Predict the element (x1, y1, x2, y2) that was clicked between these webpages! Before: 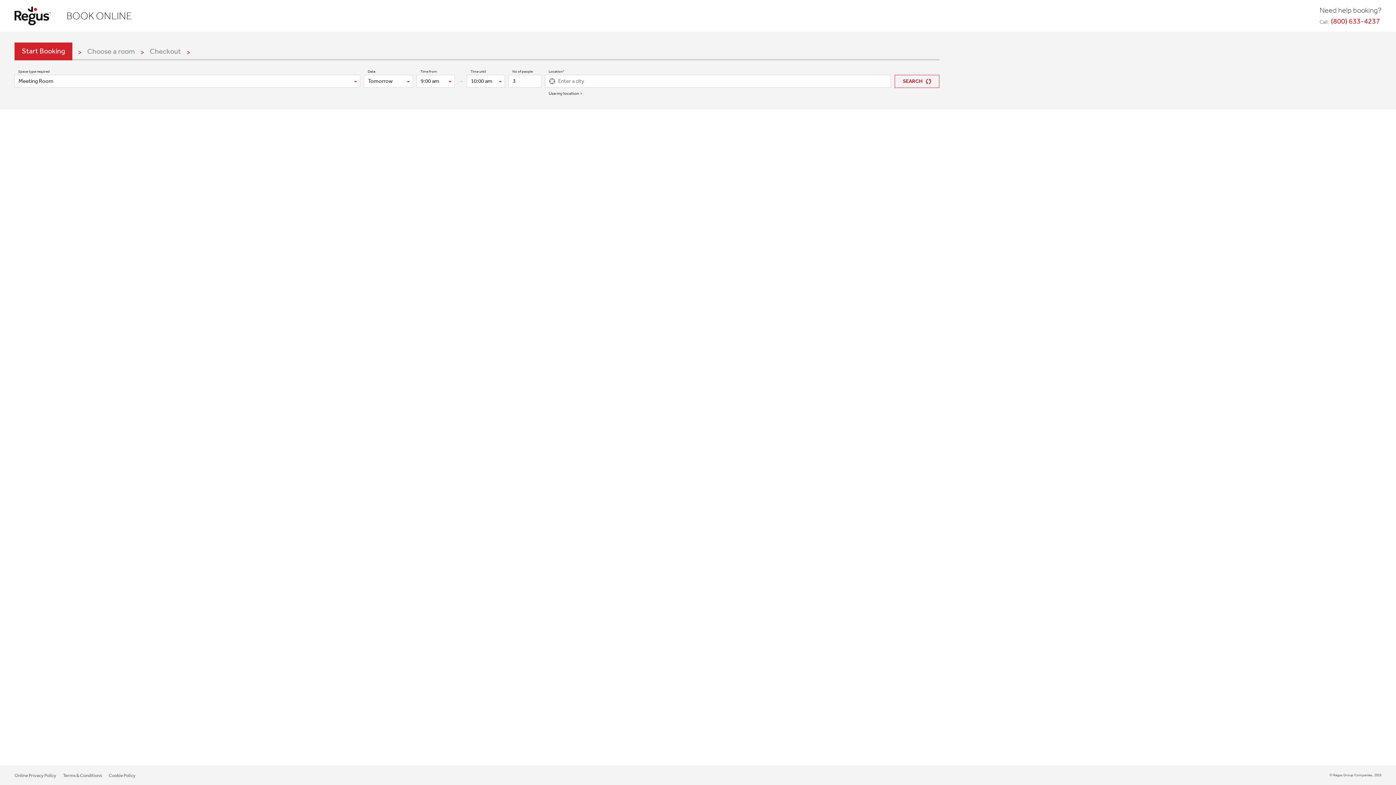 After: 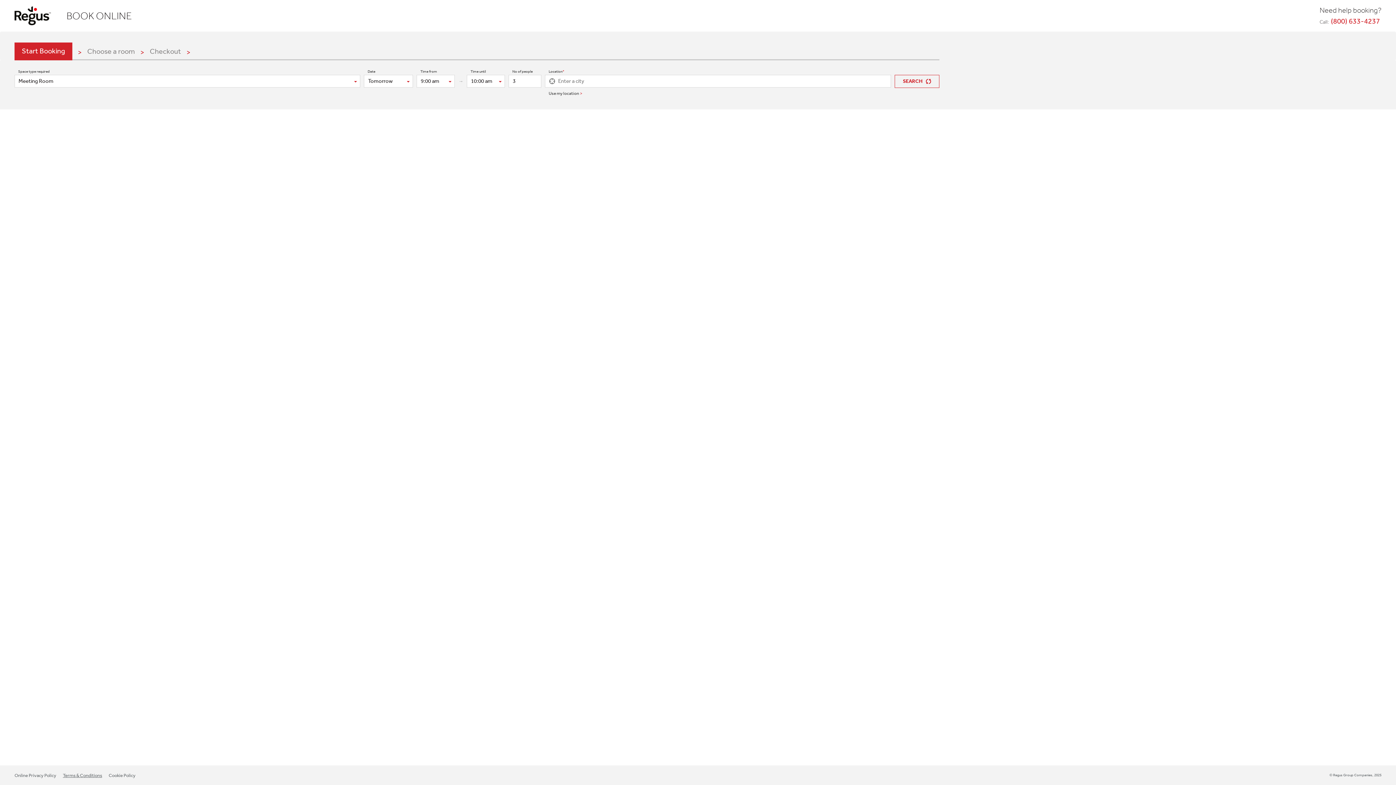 Action: label: Terms & Conditions bbox: (62, 773, 102, 778)